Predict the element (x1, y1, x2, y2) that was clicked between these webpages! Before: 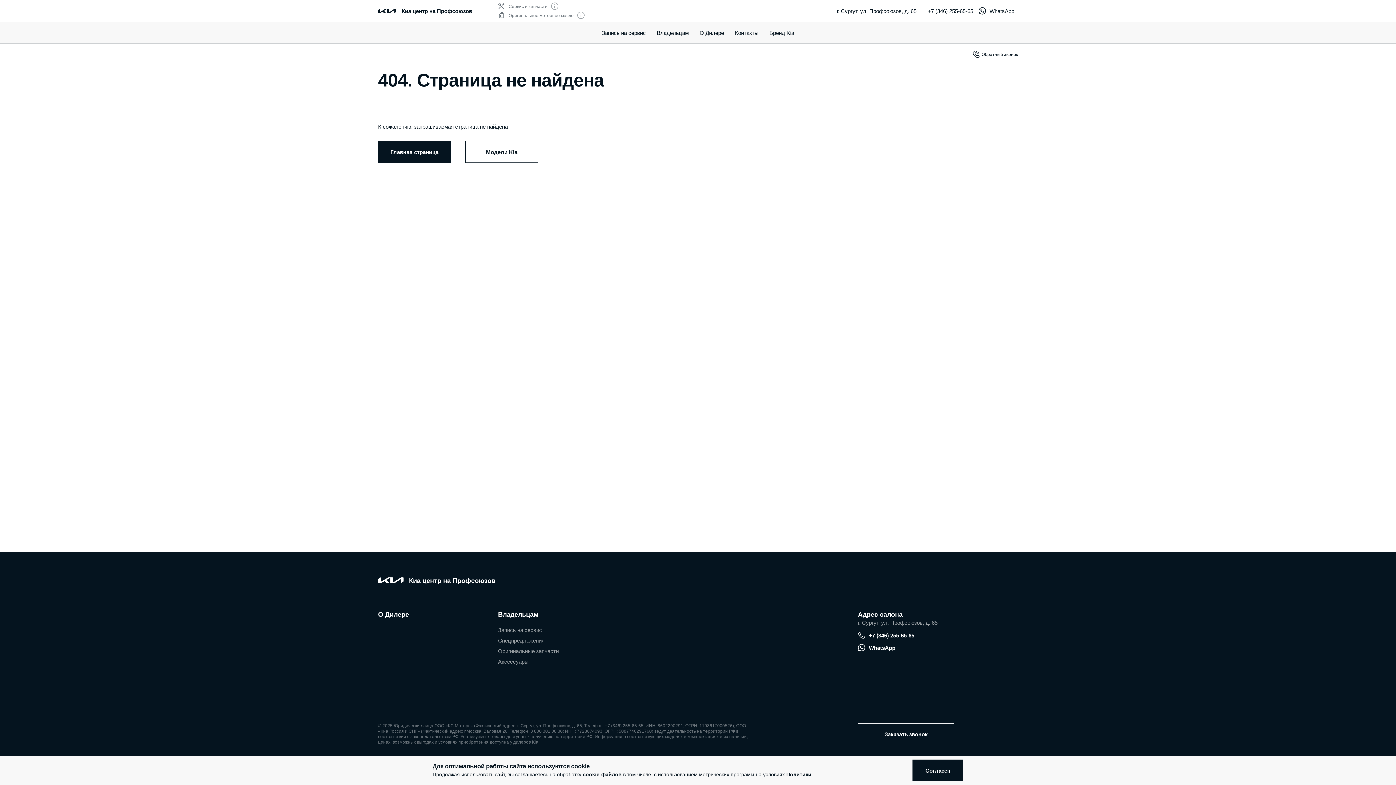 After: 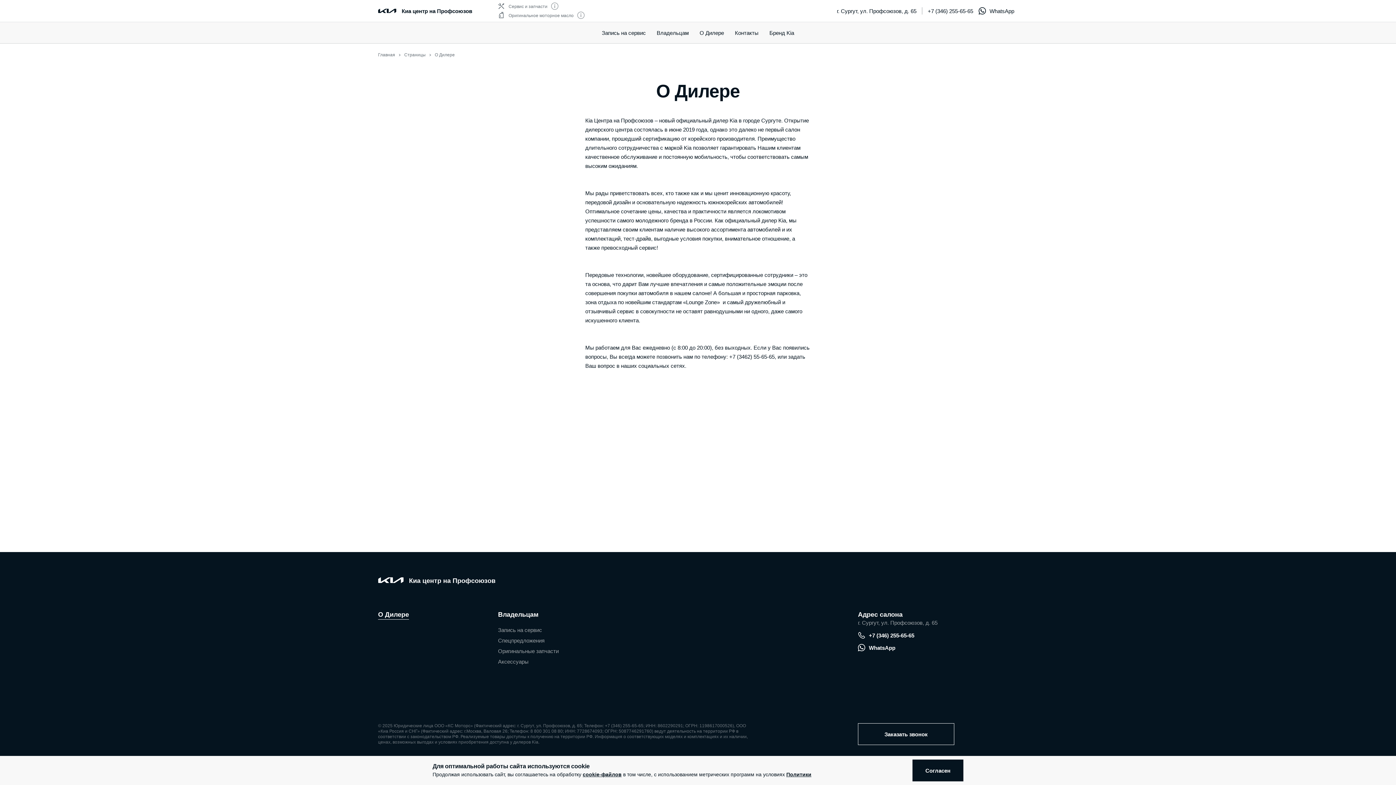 Action: bbox: (378, 610, 409, 619) label: О Дилере